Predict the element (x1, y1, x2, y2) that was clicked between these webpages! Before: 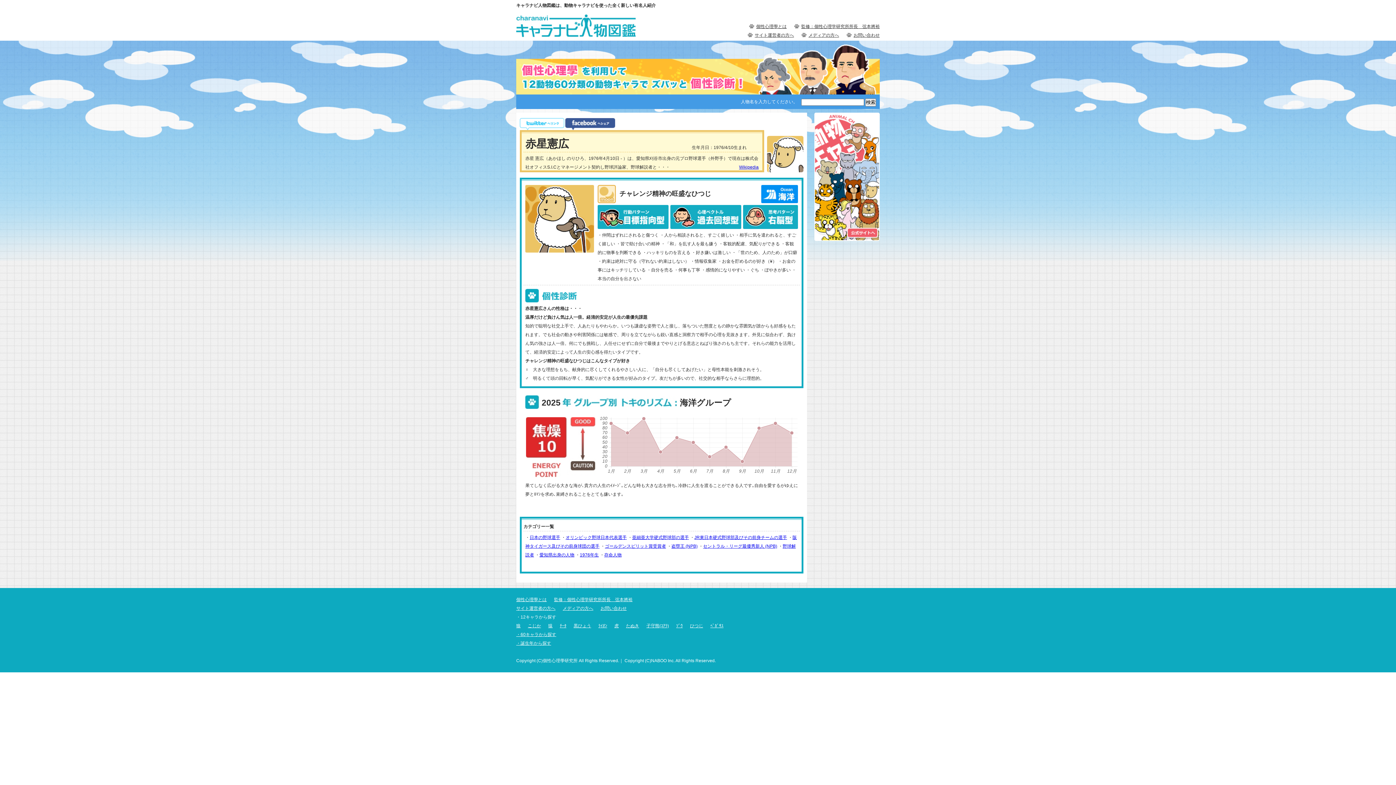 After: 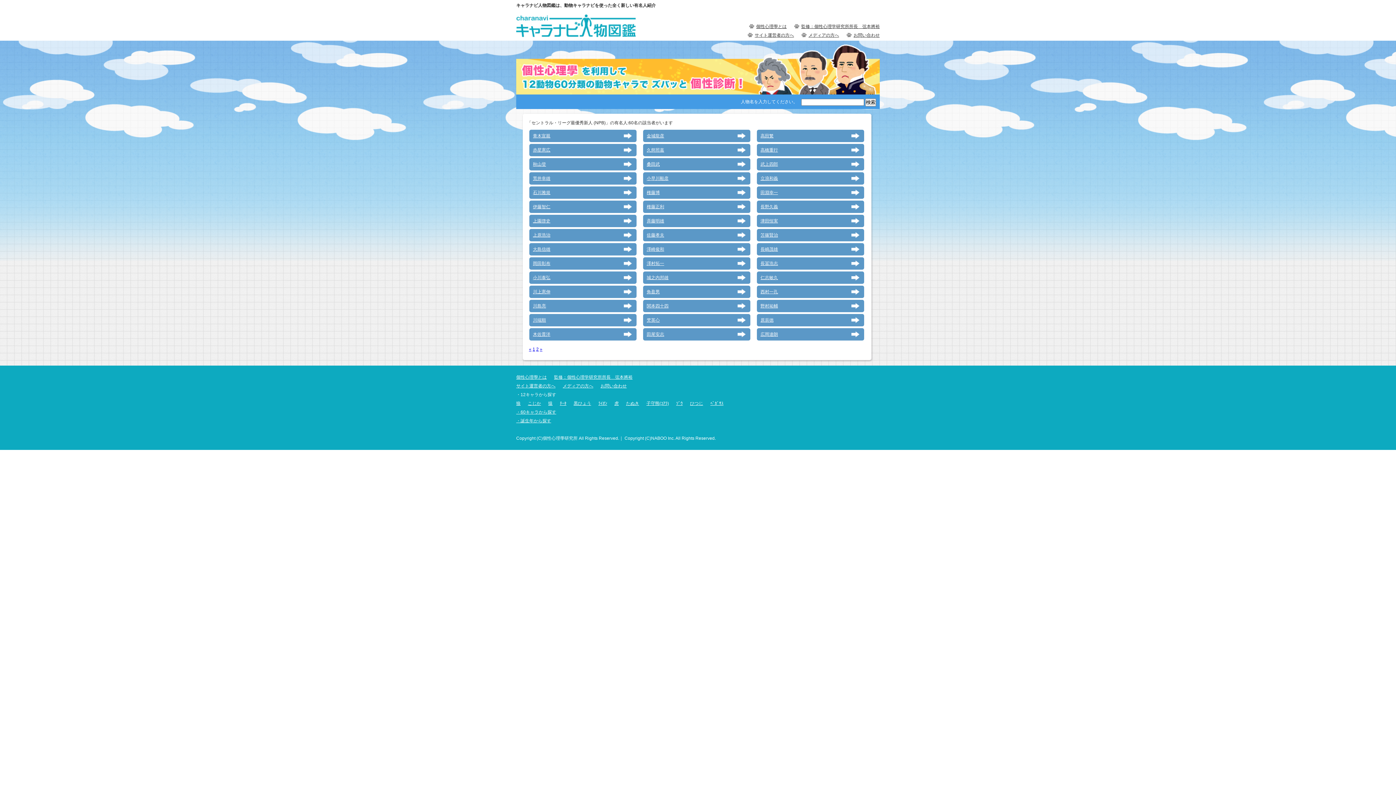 Action: bbox: (703, 544, 777, 549) label: セントラル・リーグ最優秀新人 (NPB)